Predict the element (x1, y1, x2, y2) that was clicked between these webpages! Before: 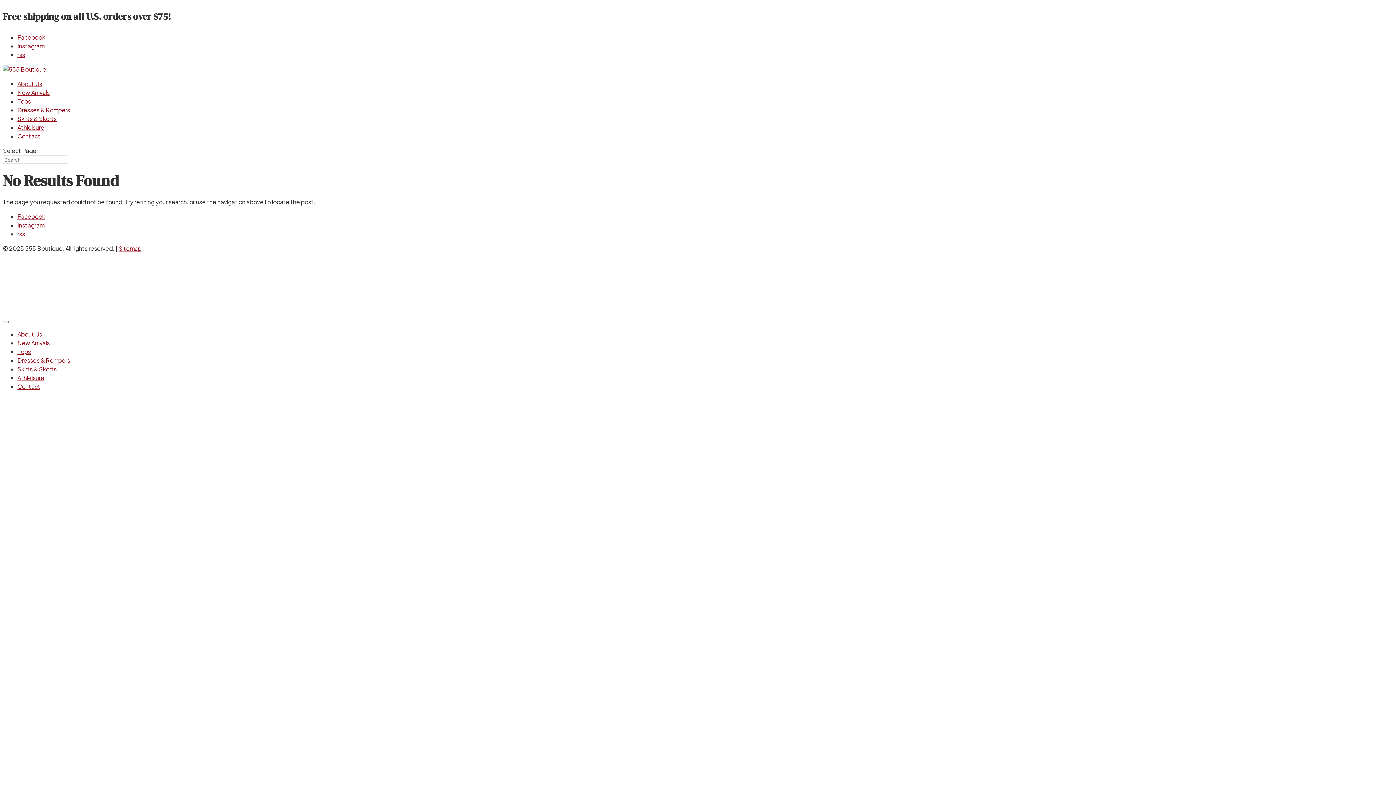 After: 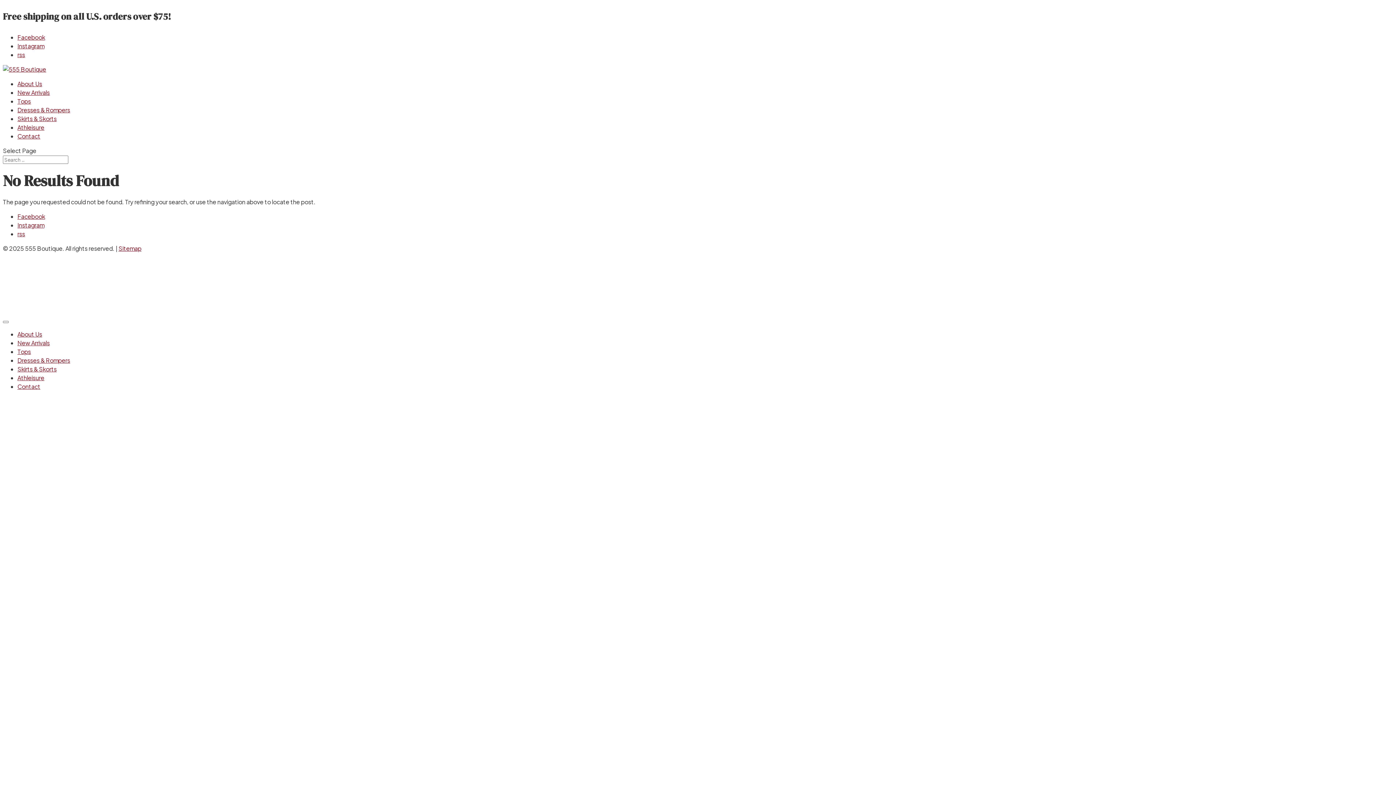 Action: label: Instagram bbox: (17, 42, 44, 49)